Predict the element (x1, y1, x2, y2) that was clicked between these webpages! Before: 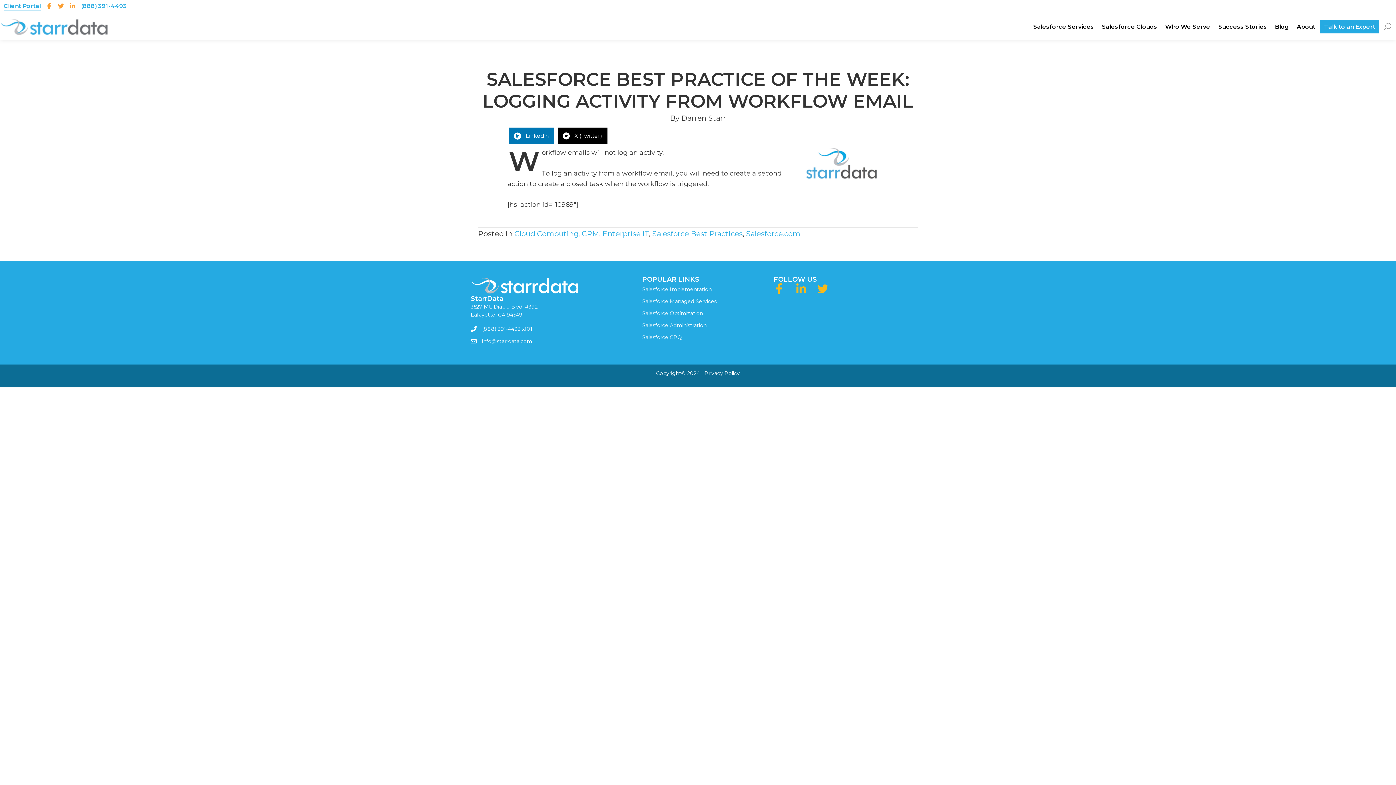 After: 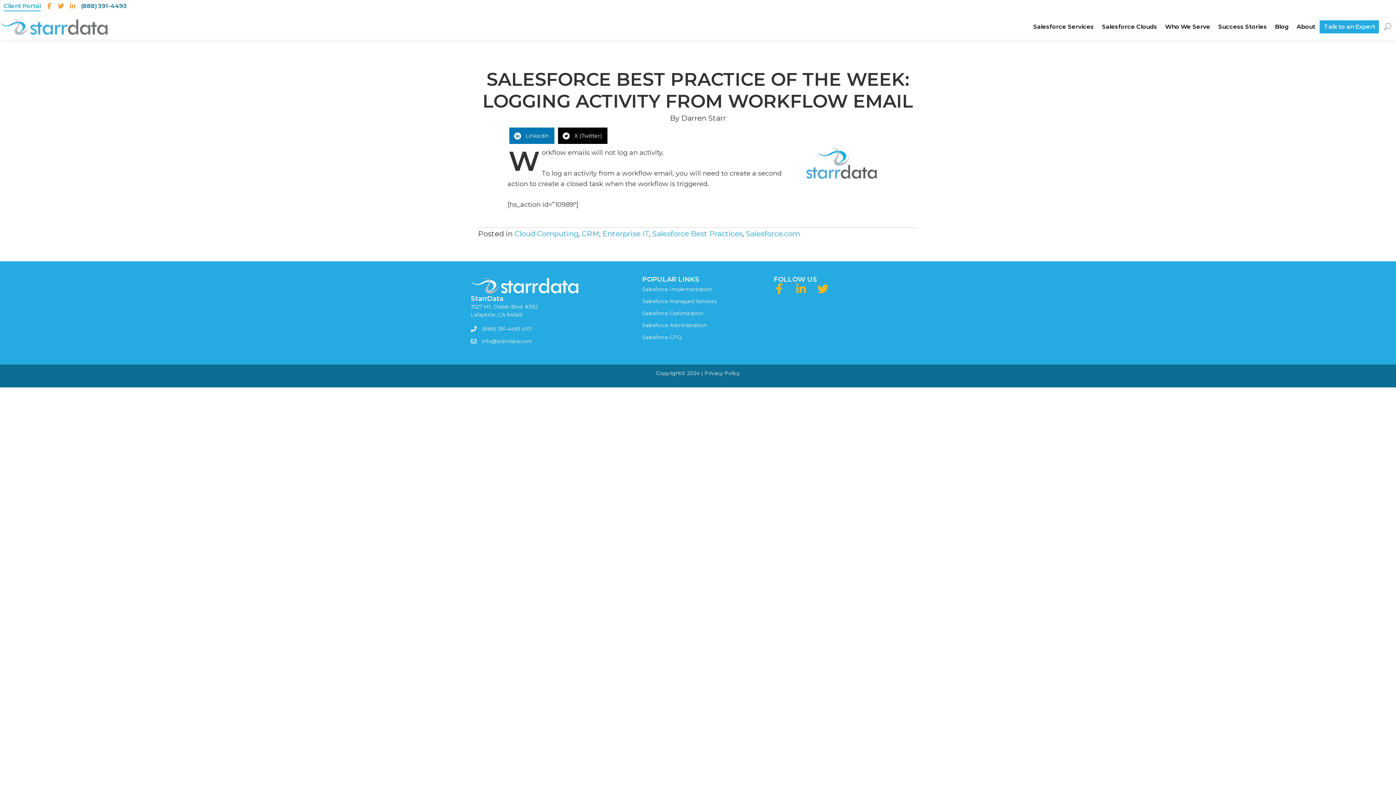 Action: label: (888) 391-4493 bbox: (81, 2, 126, 9)